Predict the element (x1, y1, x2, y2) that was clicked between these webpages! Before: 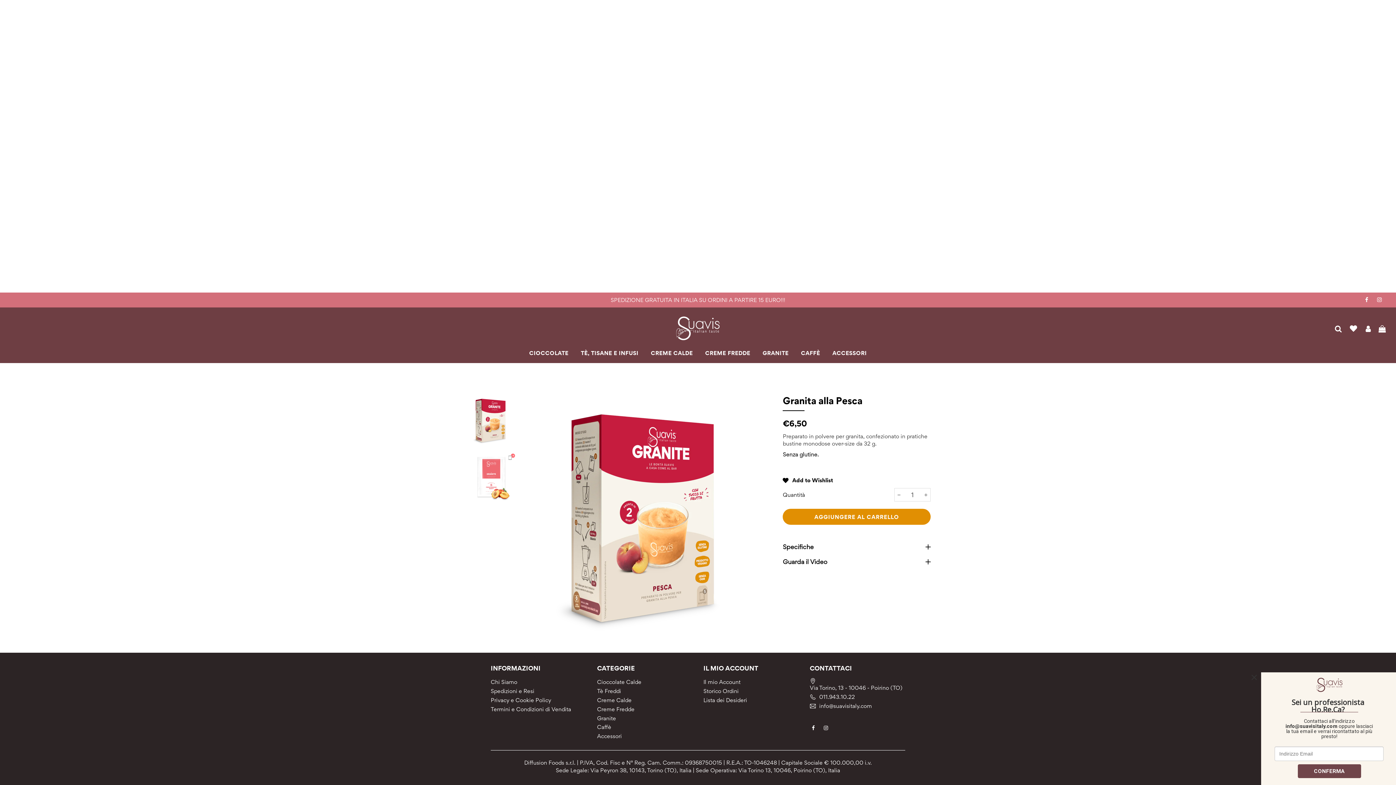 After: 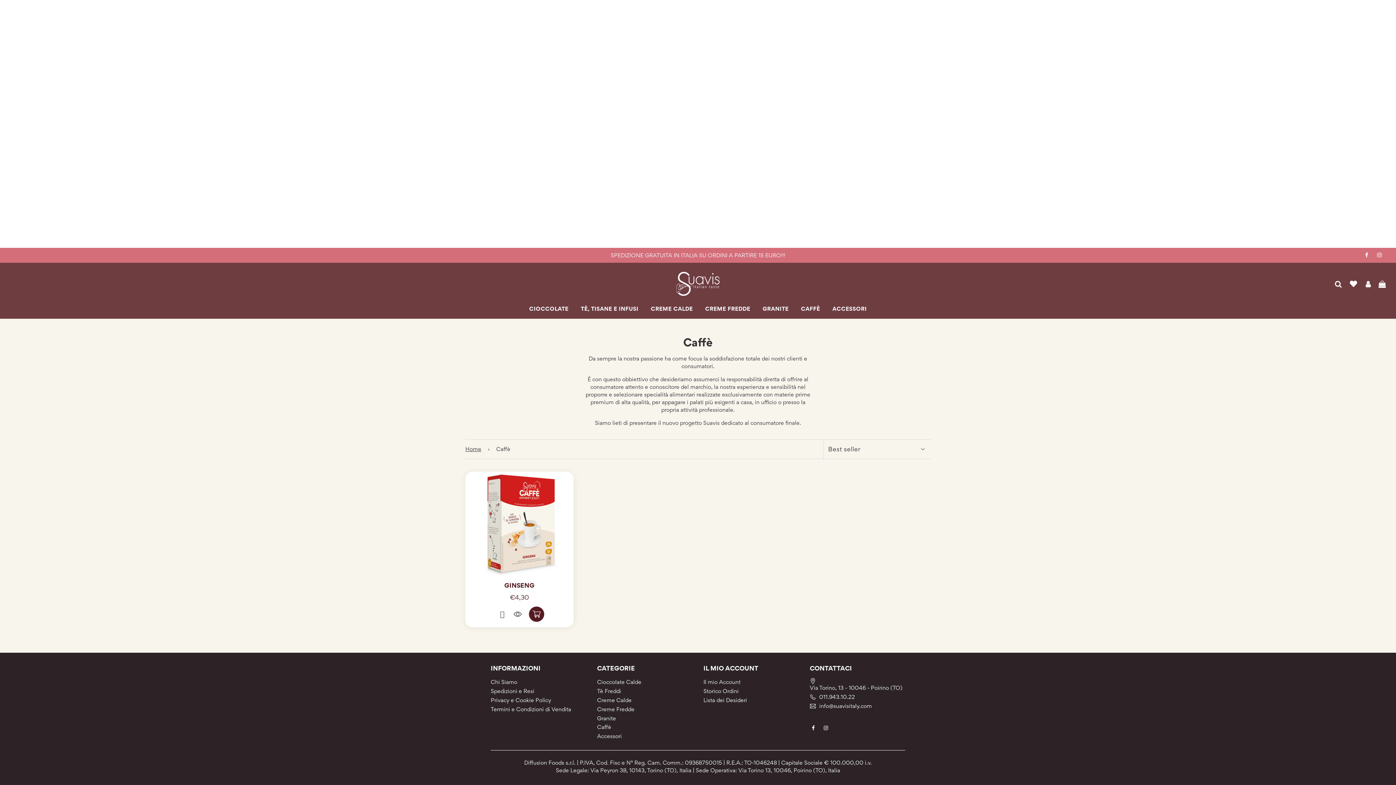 Action: bbox: (597, 723, 692, 731) label: Caffè